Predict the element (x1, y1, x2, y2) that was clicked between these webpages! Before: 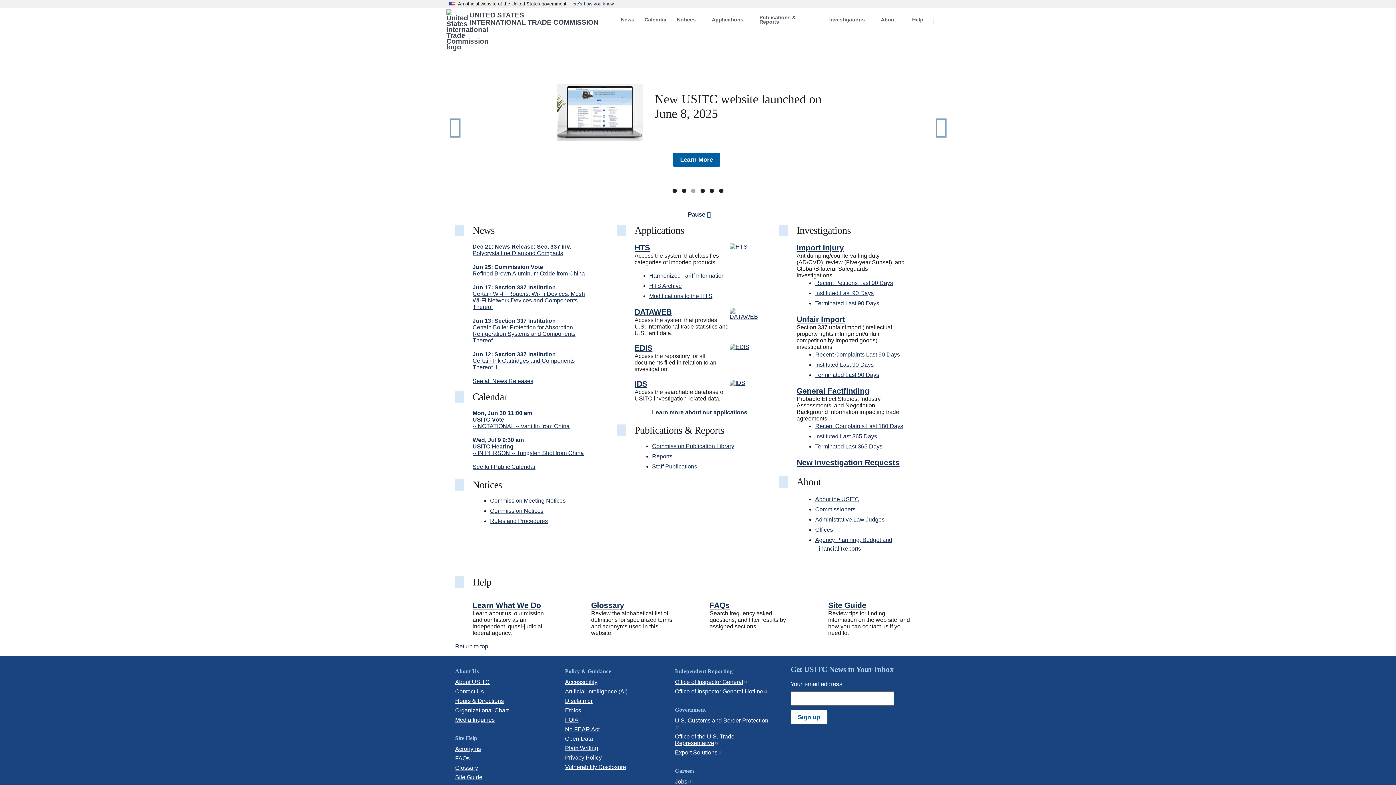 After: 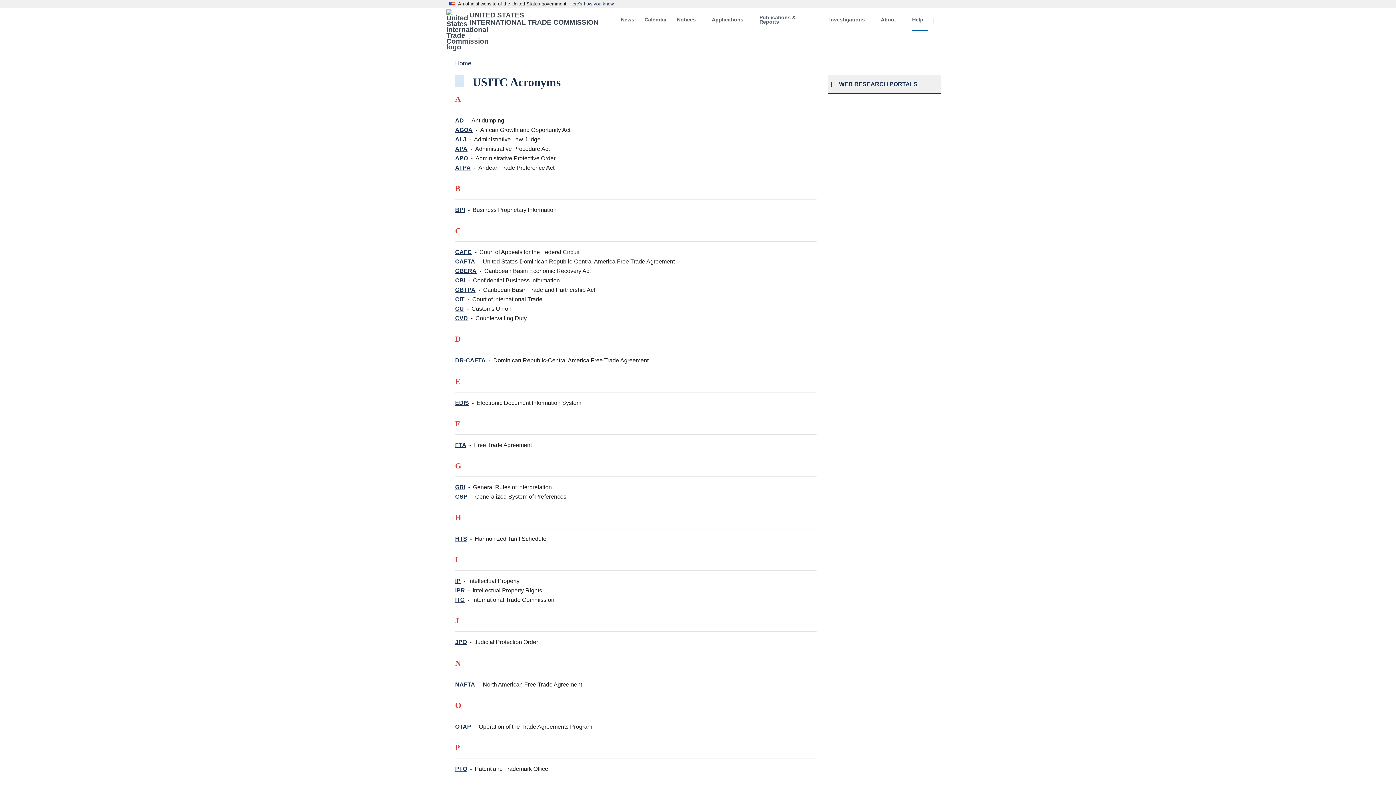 Action: label: Acronyms bbox: (455, 746, 481, 752)